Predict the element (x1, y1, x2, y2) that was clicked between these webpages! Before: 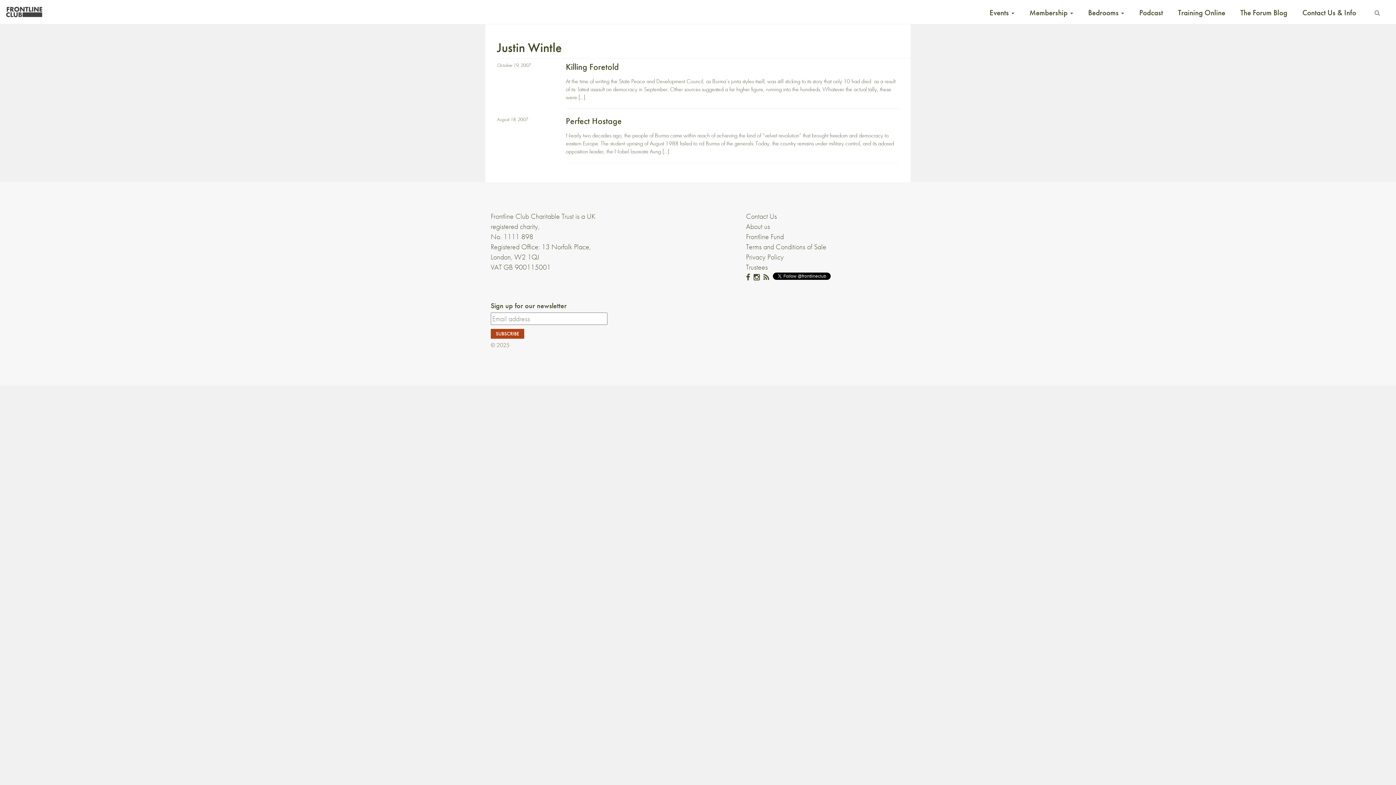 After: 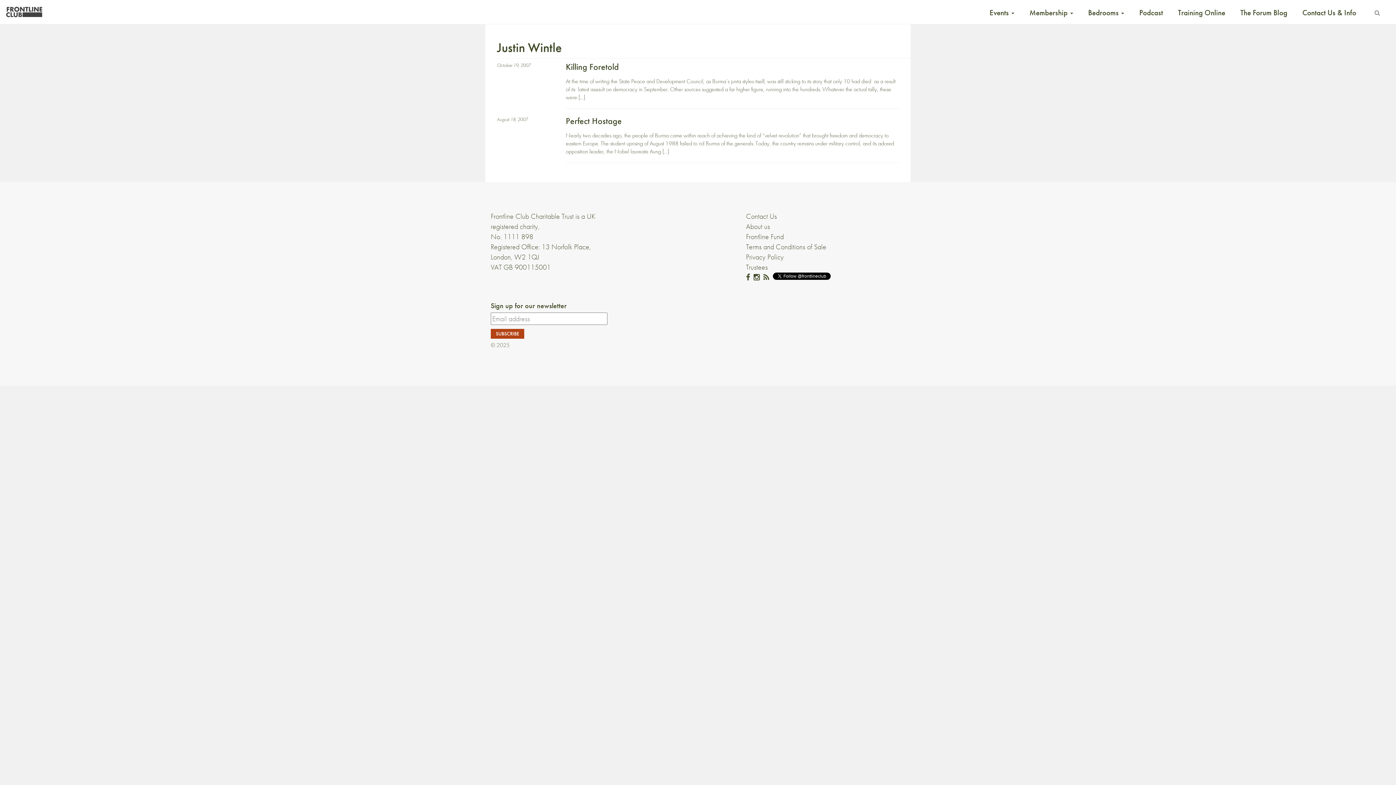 Action: bbox: (1170, 0, 1233, 23) label: Training Online